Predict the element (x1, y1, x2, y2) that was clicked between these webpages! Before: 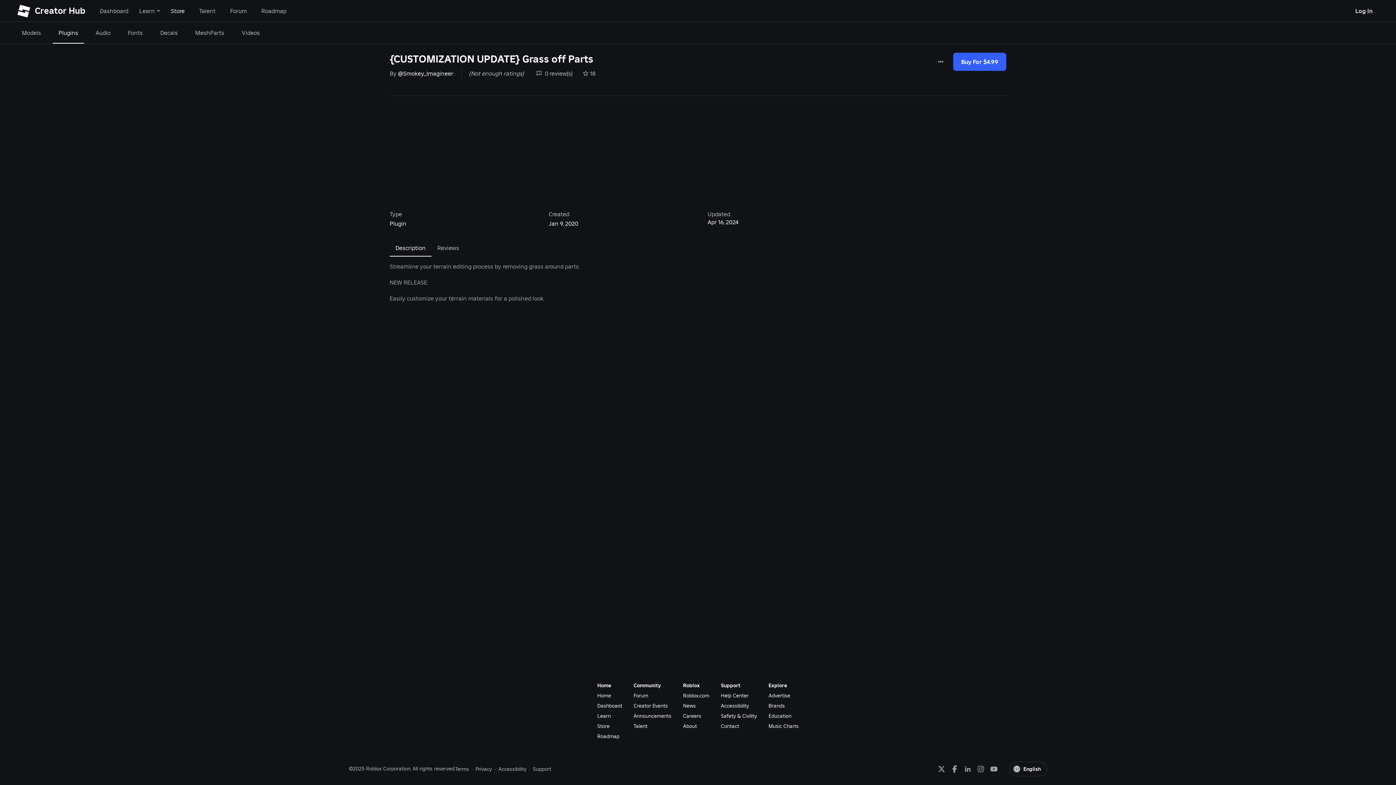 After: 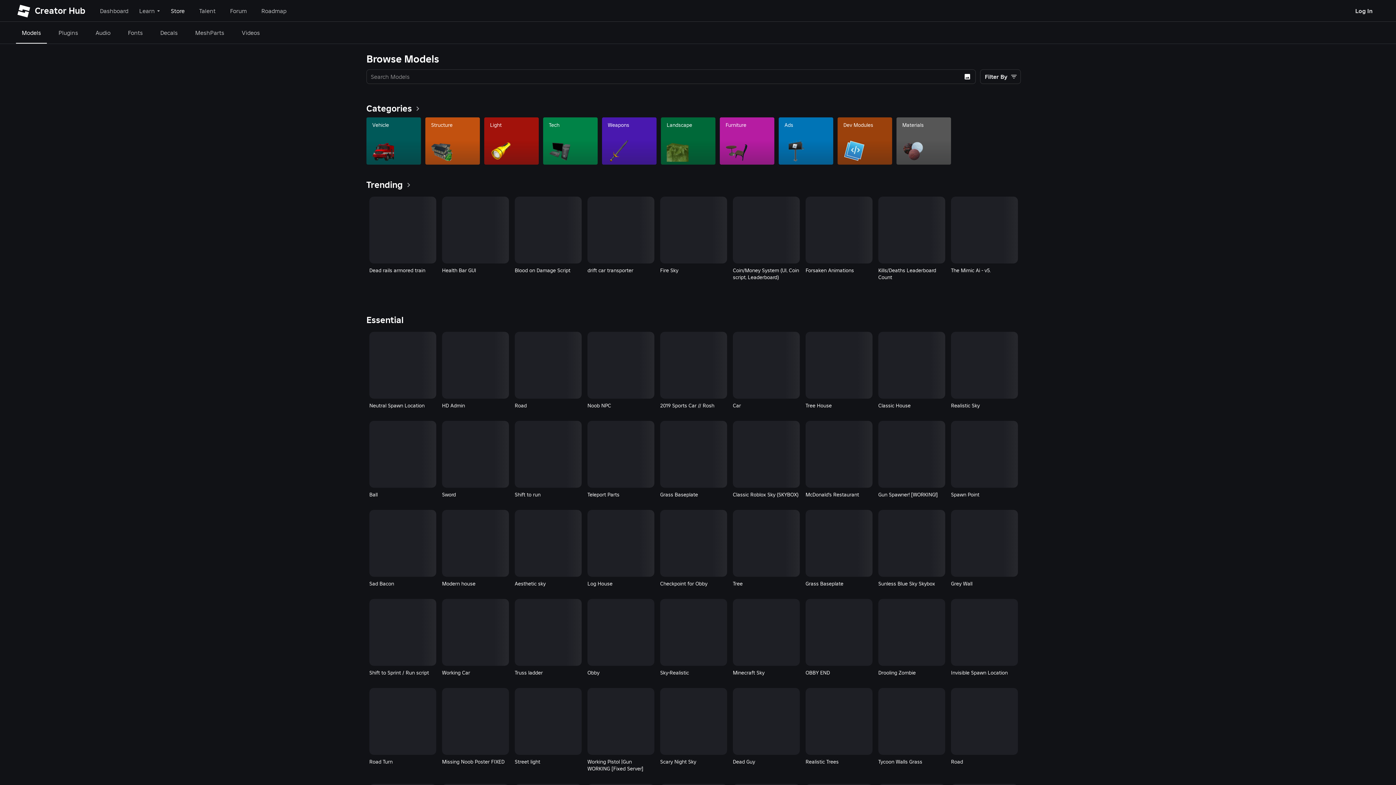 Action: bbox: (16, 21, 27, 43)